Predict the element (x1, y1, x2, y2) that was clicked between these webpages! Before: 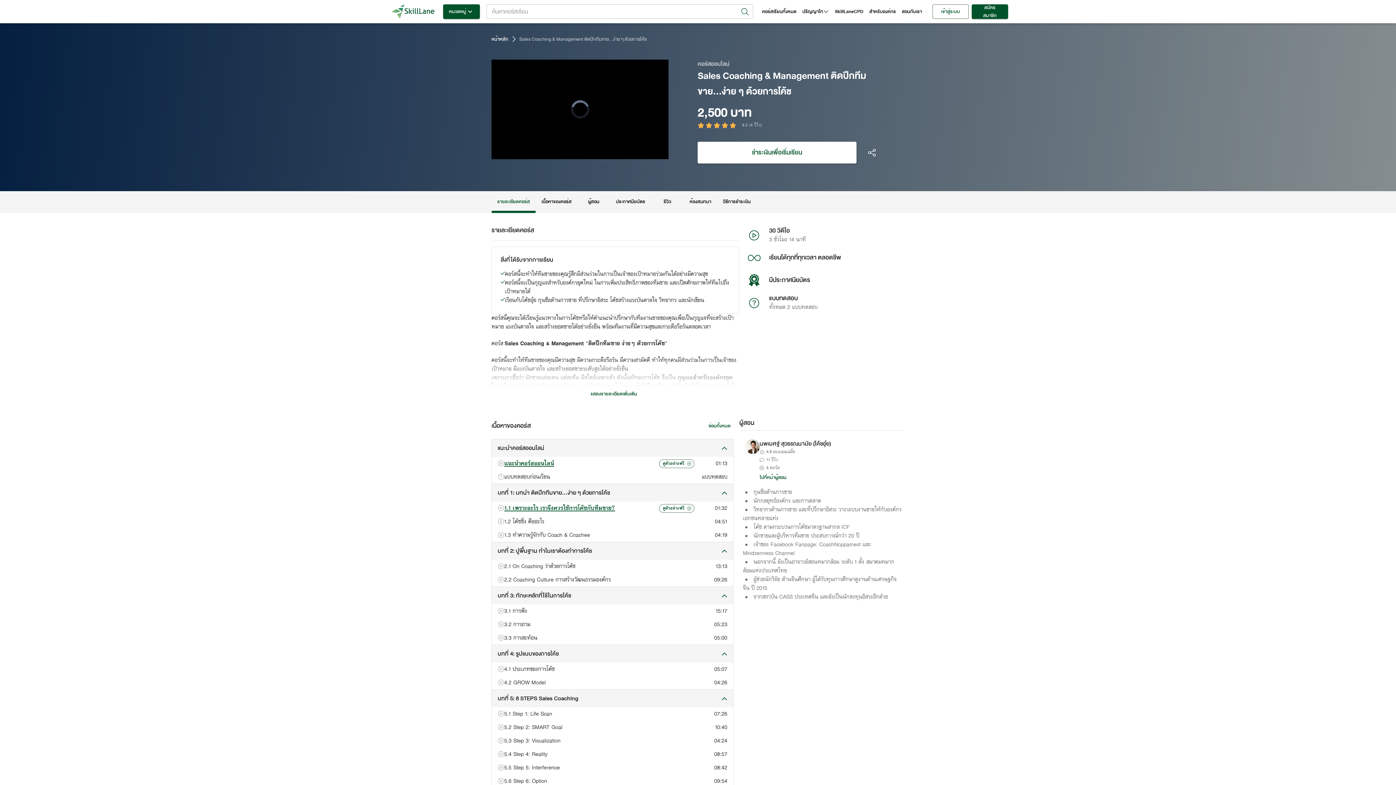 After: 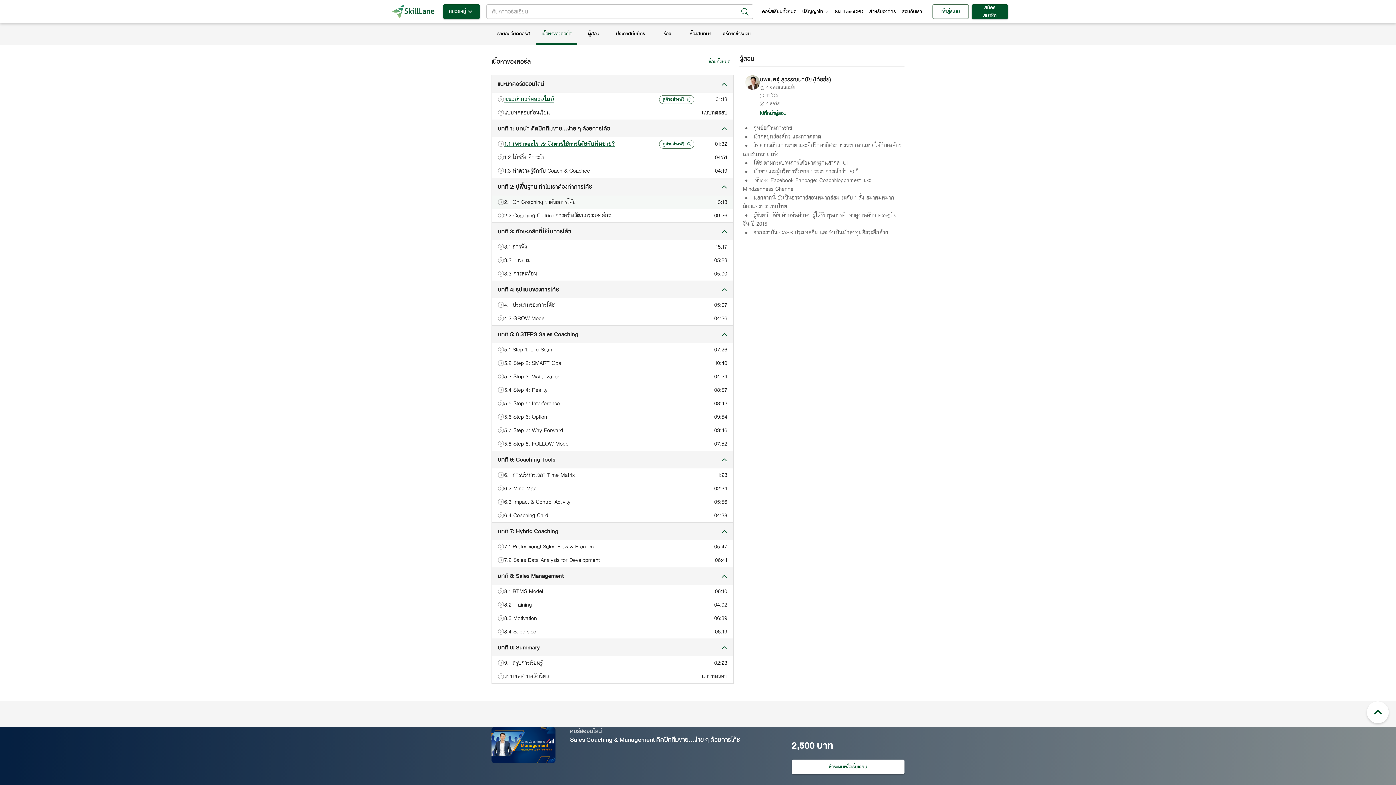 Action: label: เนื้อหาของคอร์ส bbox: (535, 191, 577, 212)